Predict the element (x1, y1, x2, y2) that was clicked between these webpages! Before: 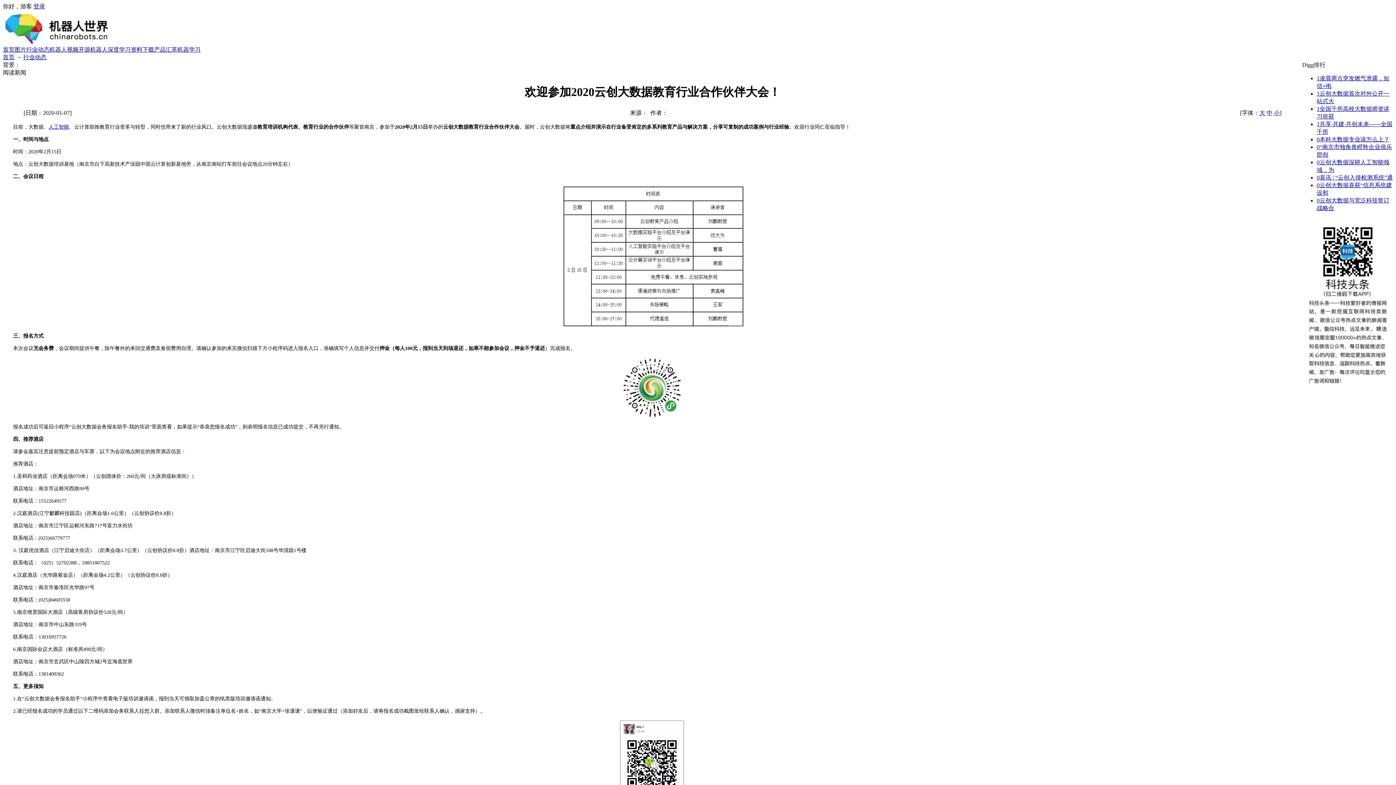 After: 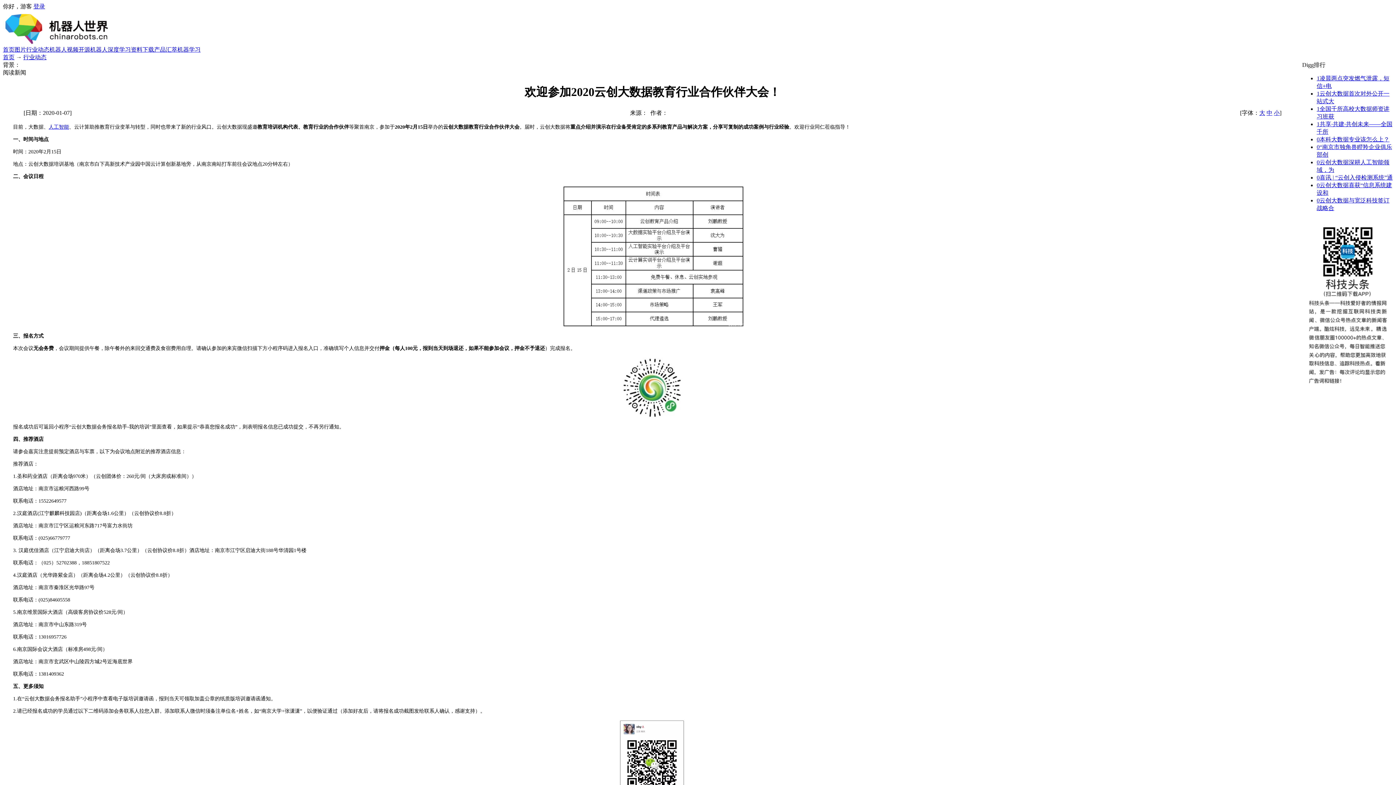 Action: bbox: (4, 40, 112, 46)